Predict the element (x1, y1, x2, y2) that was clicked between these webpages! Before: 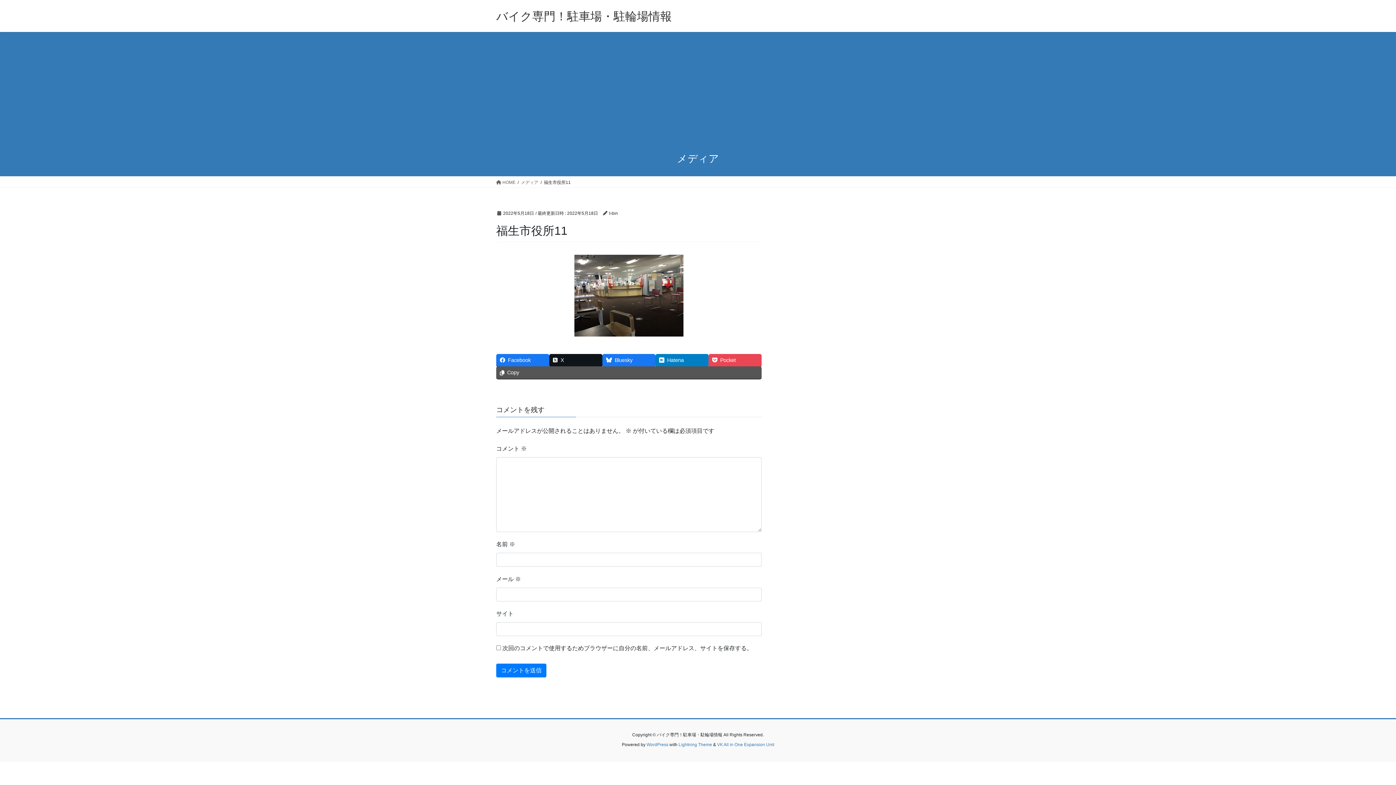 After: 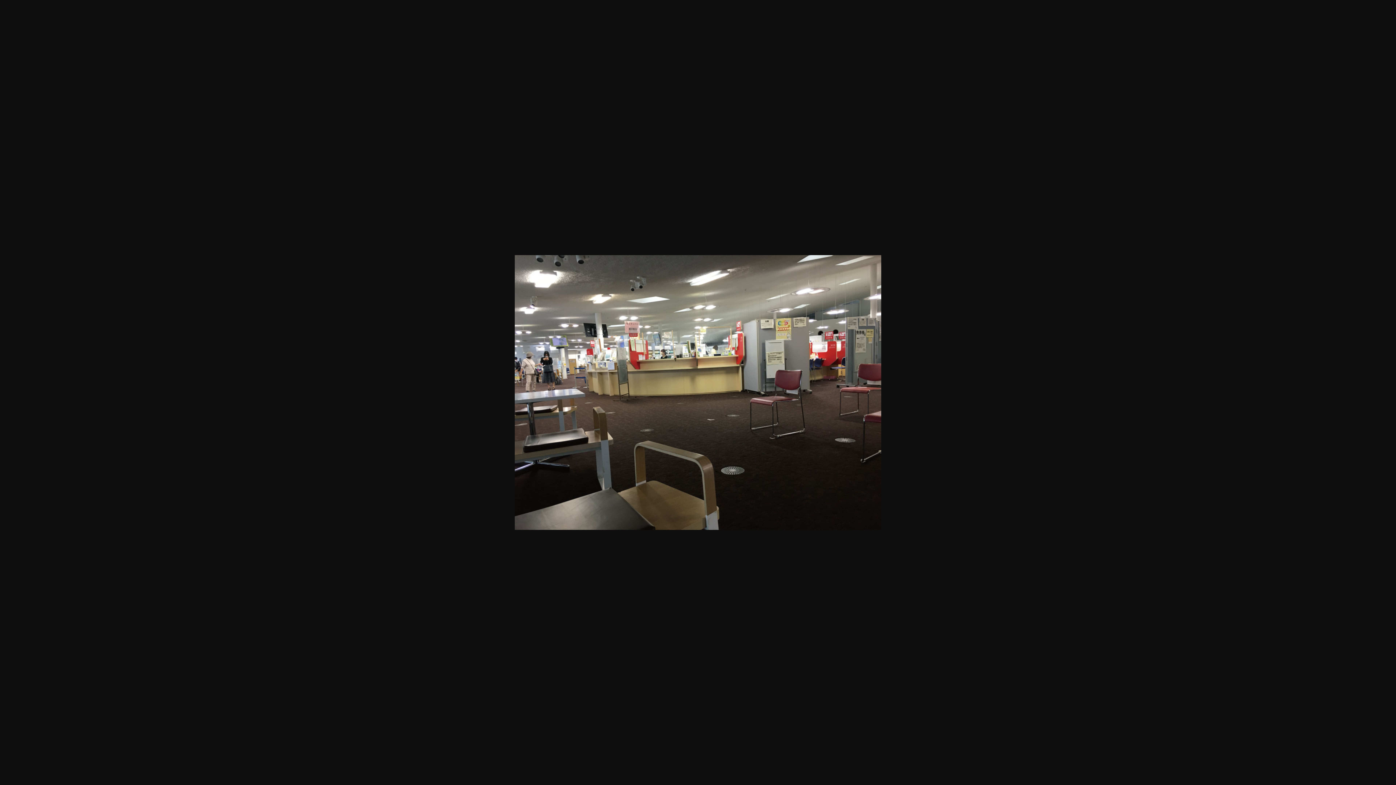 Action: bbox: (496, 254, 761, 336)